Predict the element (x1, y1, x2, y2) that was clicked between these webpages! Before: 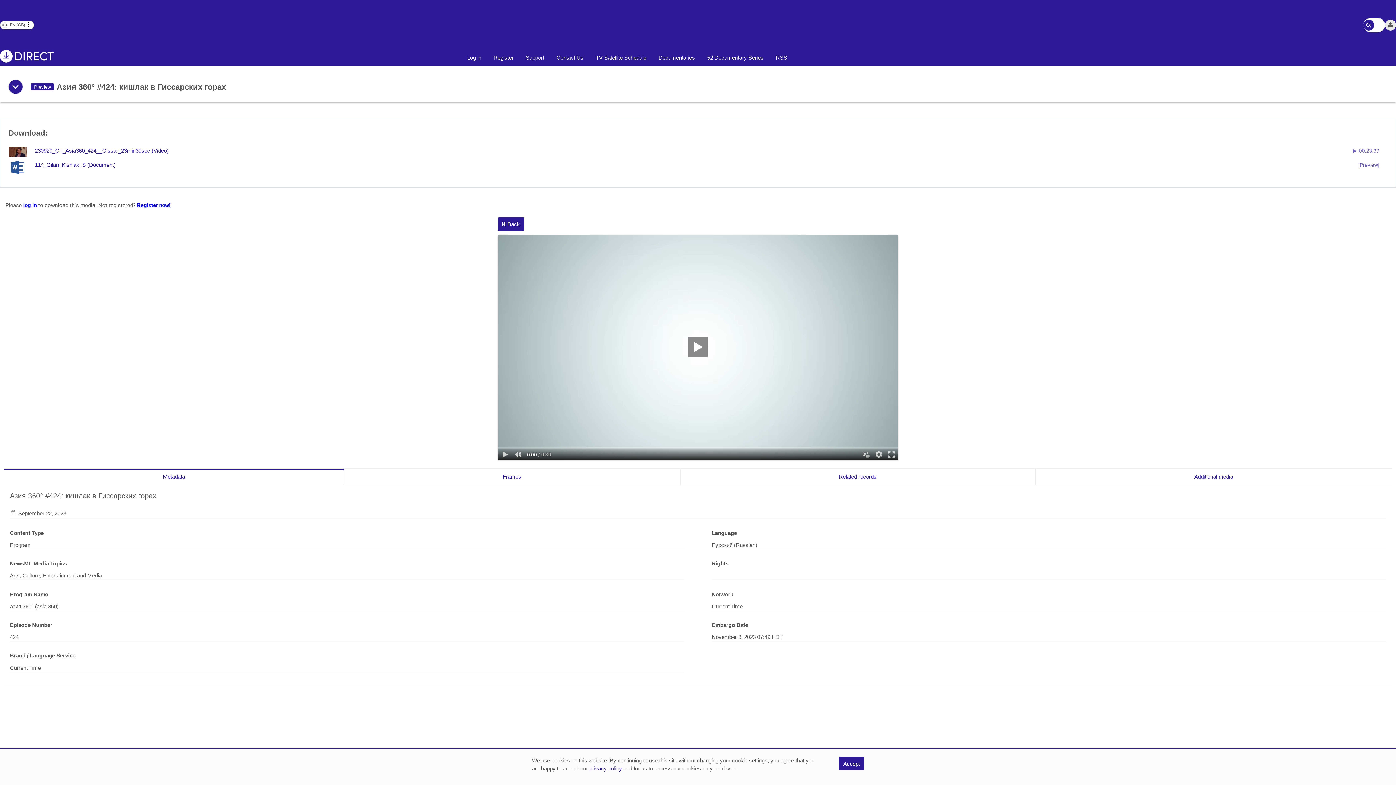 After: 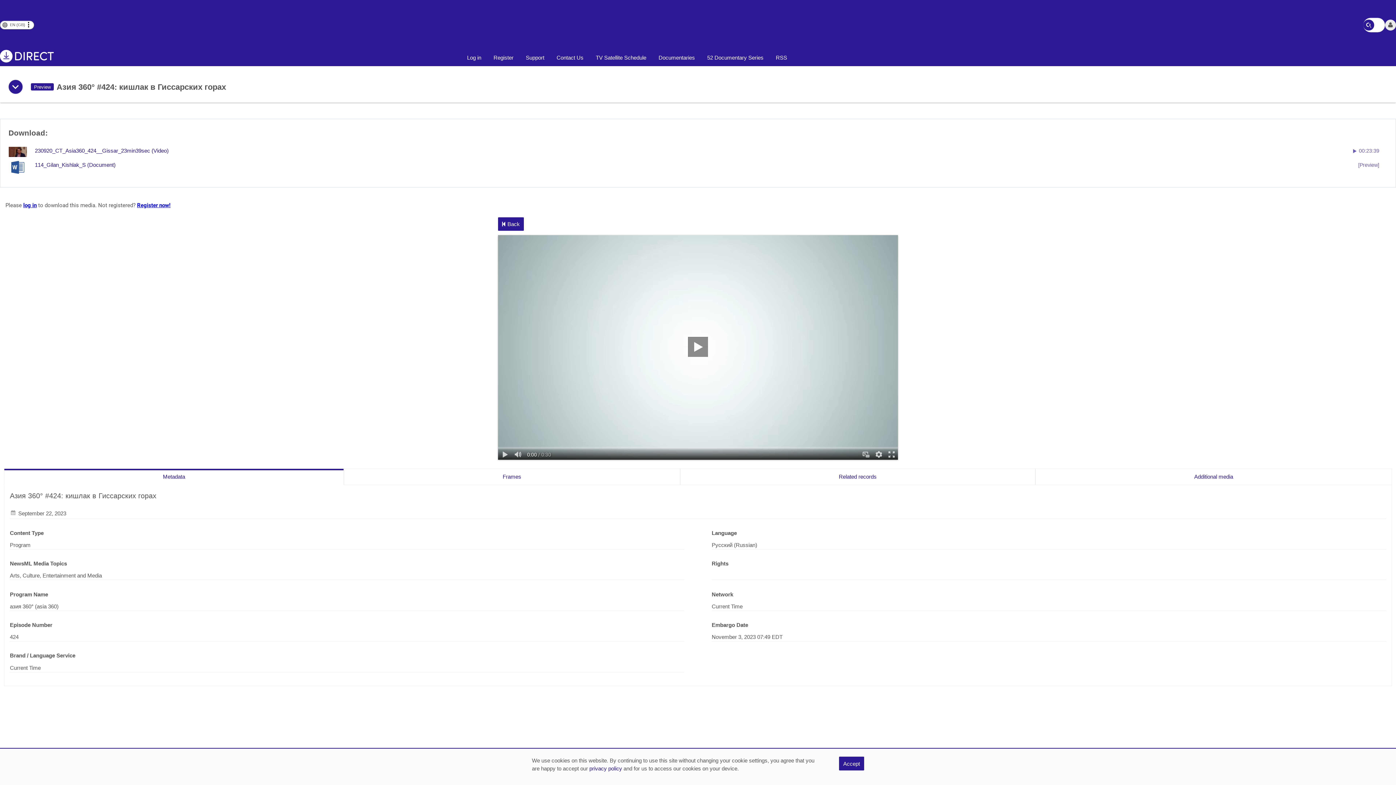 Action: bbox: (34, 147, 168, 153) label: 230920_CT_Asia360_424__Gissar_23min39sec (Video)